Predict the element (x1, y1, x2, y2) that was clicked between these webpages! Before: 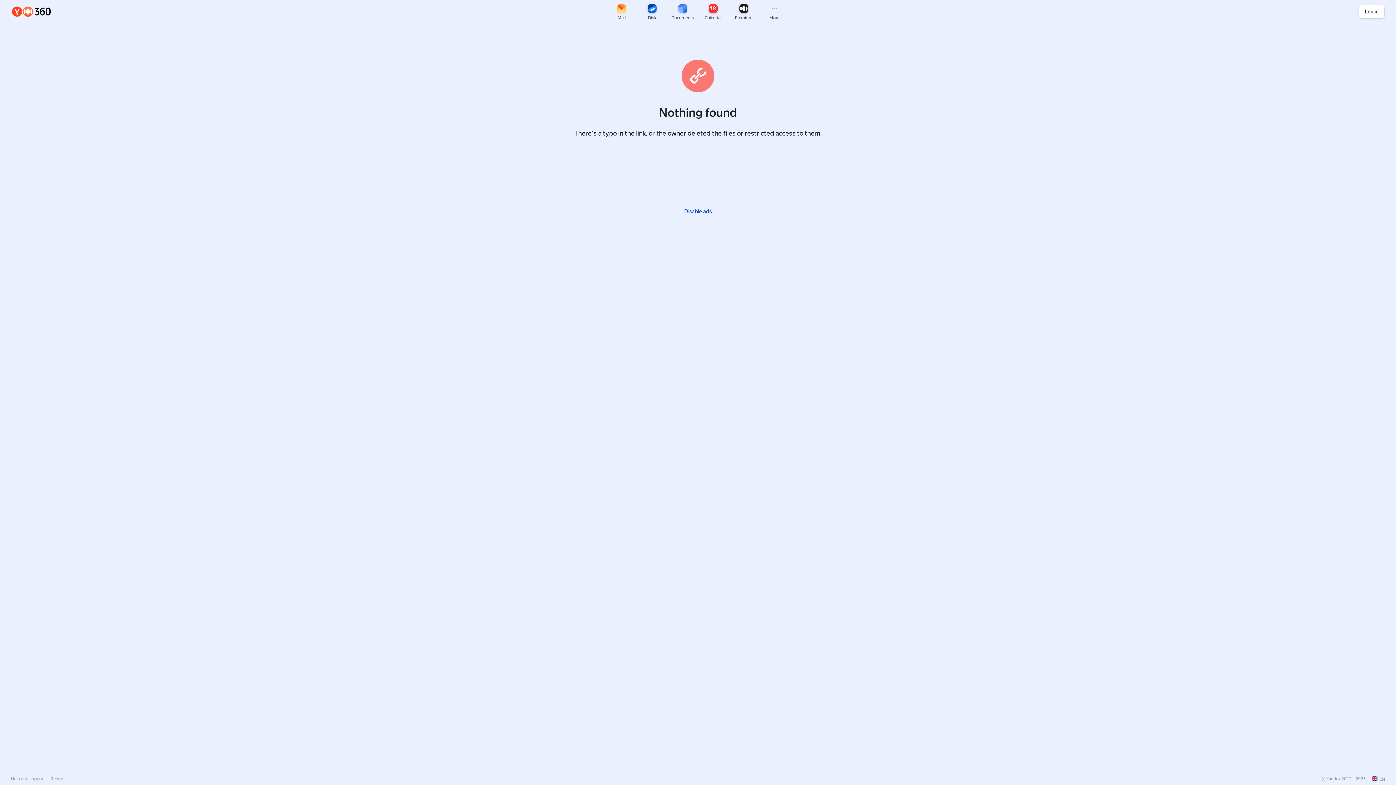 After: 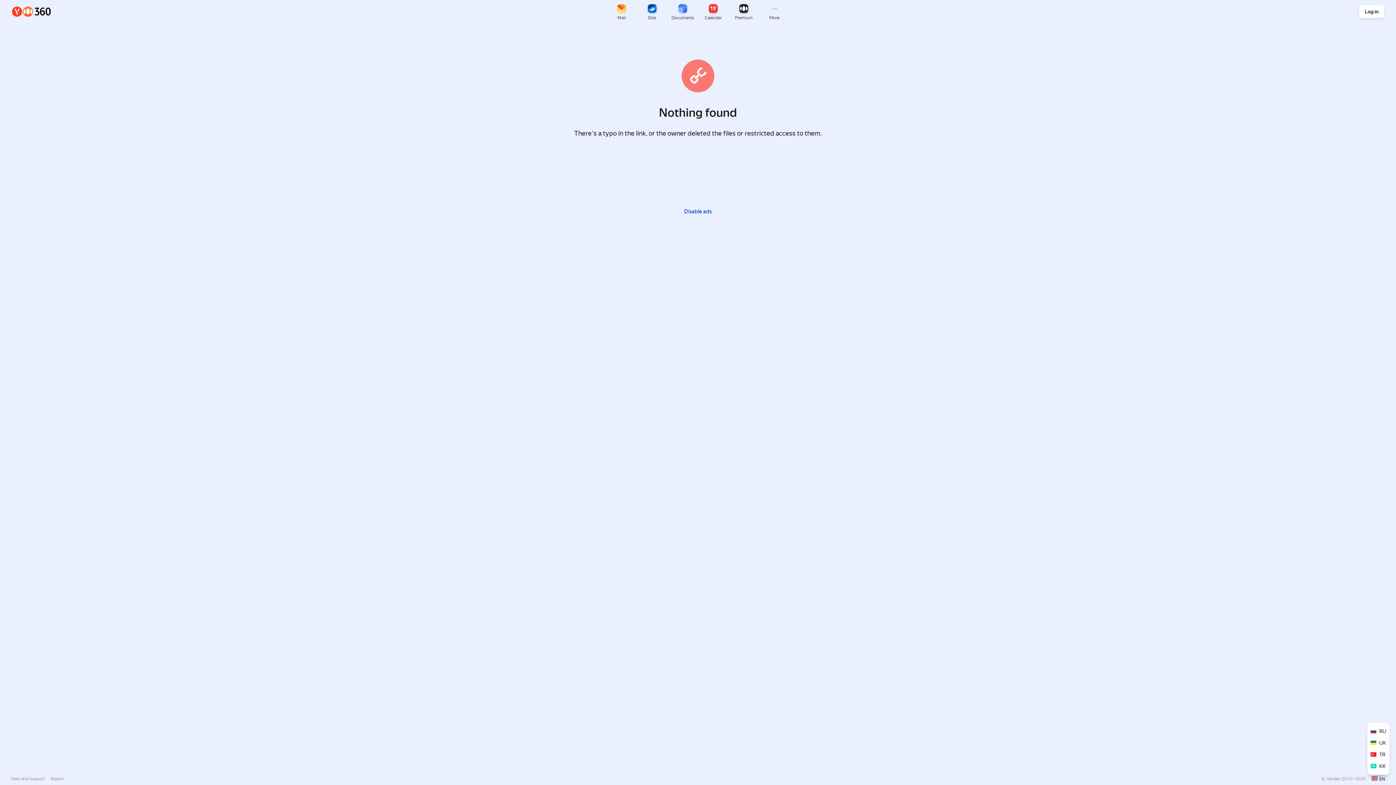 Action: bbox: (1372, 776, 1385, 781) label: EN